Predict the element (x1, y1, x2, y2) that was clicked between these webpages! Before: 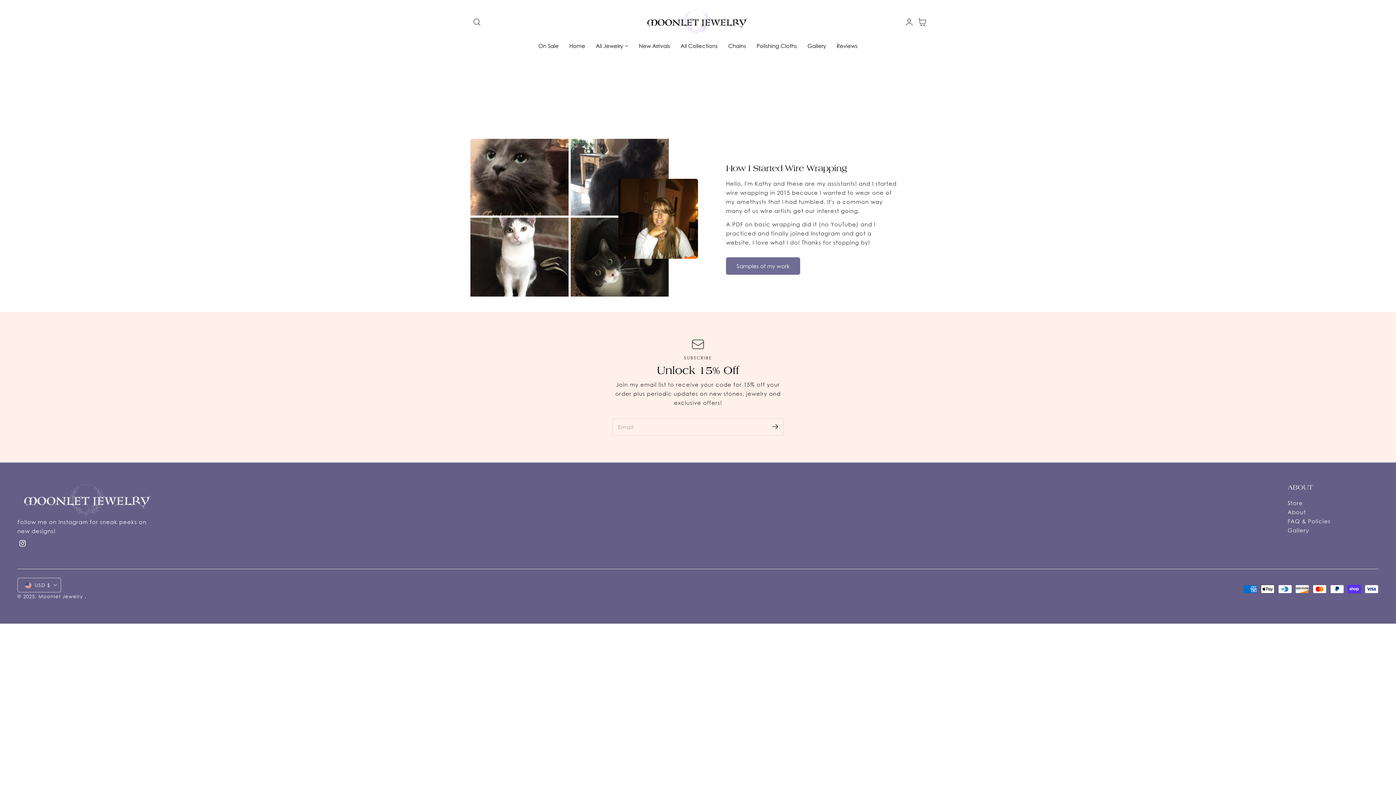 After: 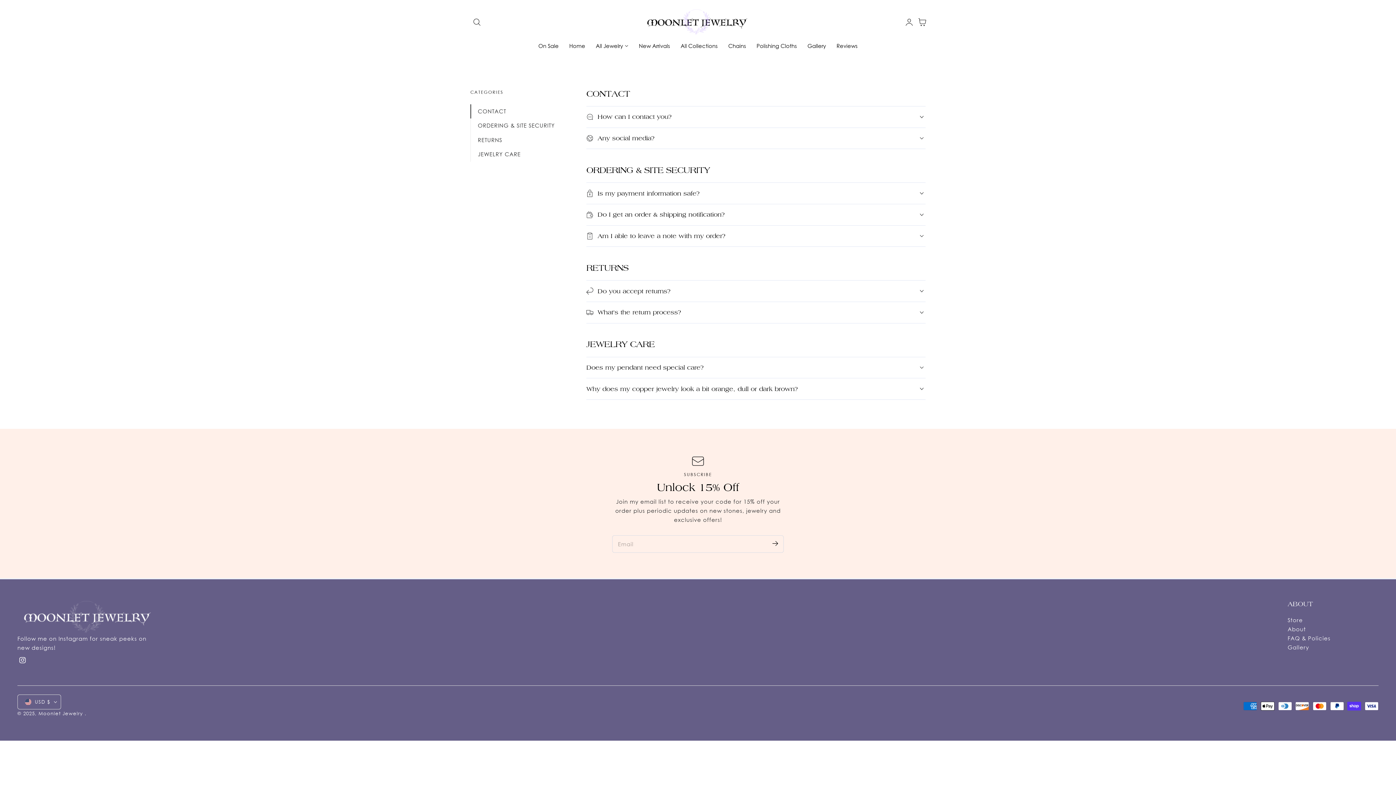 Action: label: FAQ & Policies bbox: (1288, 517, 1330, 526)